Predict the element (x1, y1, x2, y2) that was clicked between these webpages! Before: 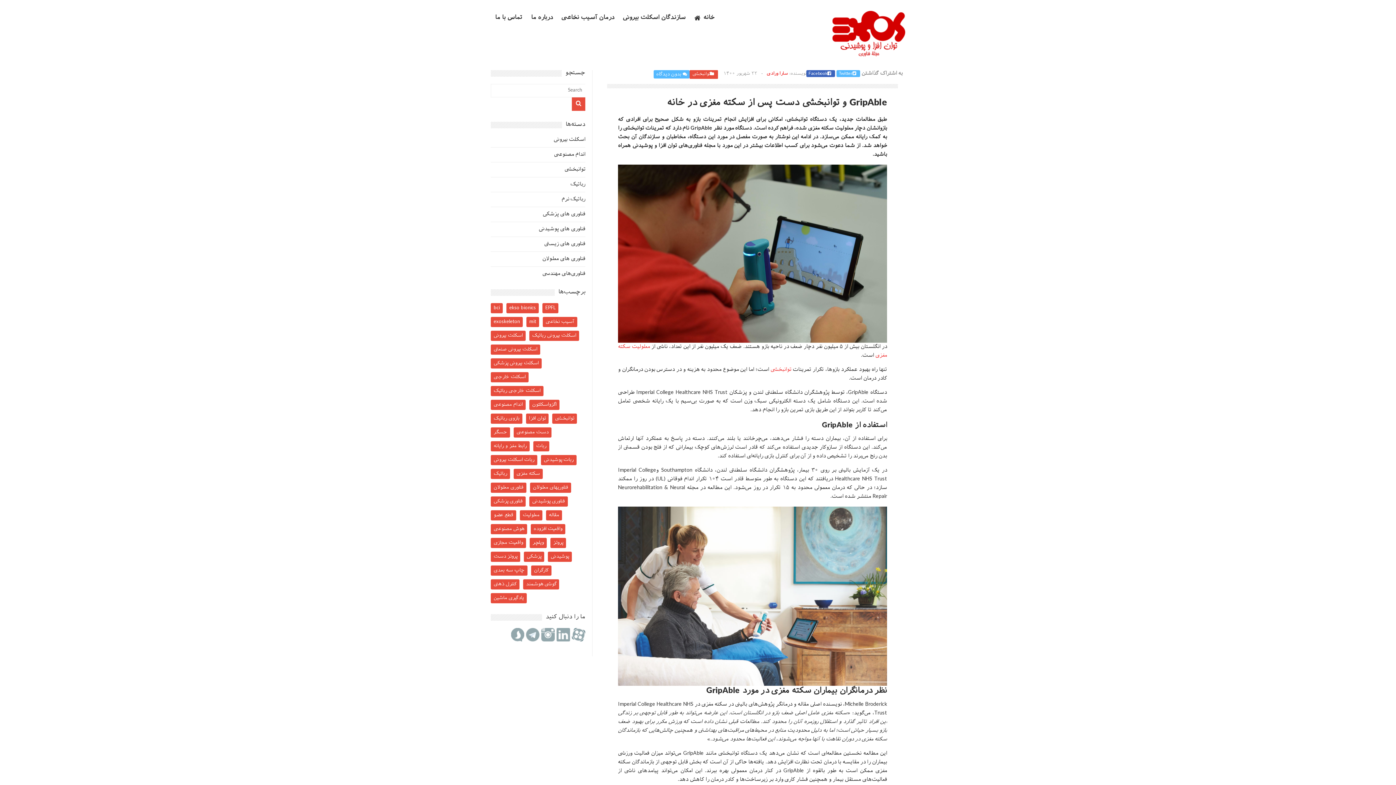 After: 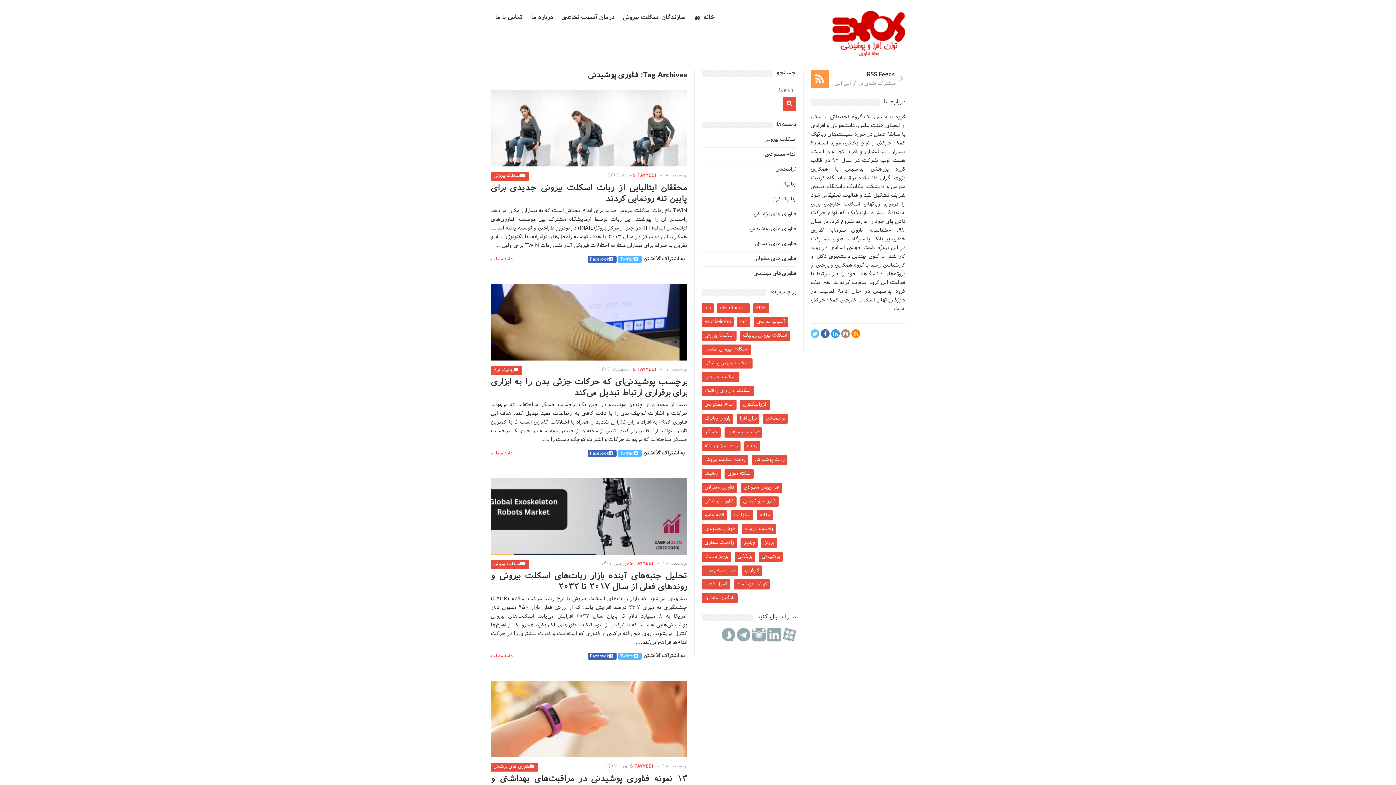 Action: label: فناوری پوشیدنی (222 مورد) bbox: (529, 496, 568, 506)